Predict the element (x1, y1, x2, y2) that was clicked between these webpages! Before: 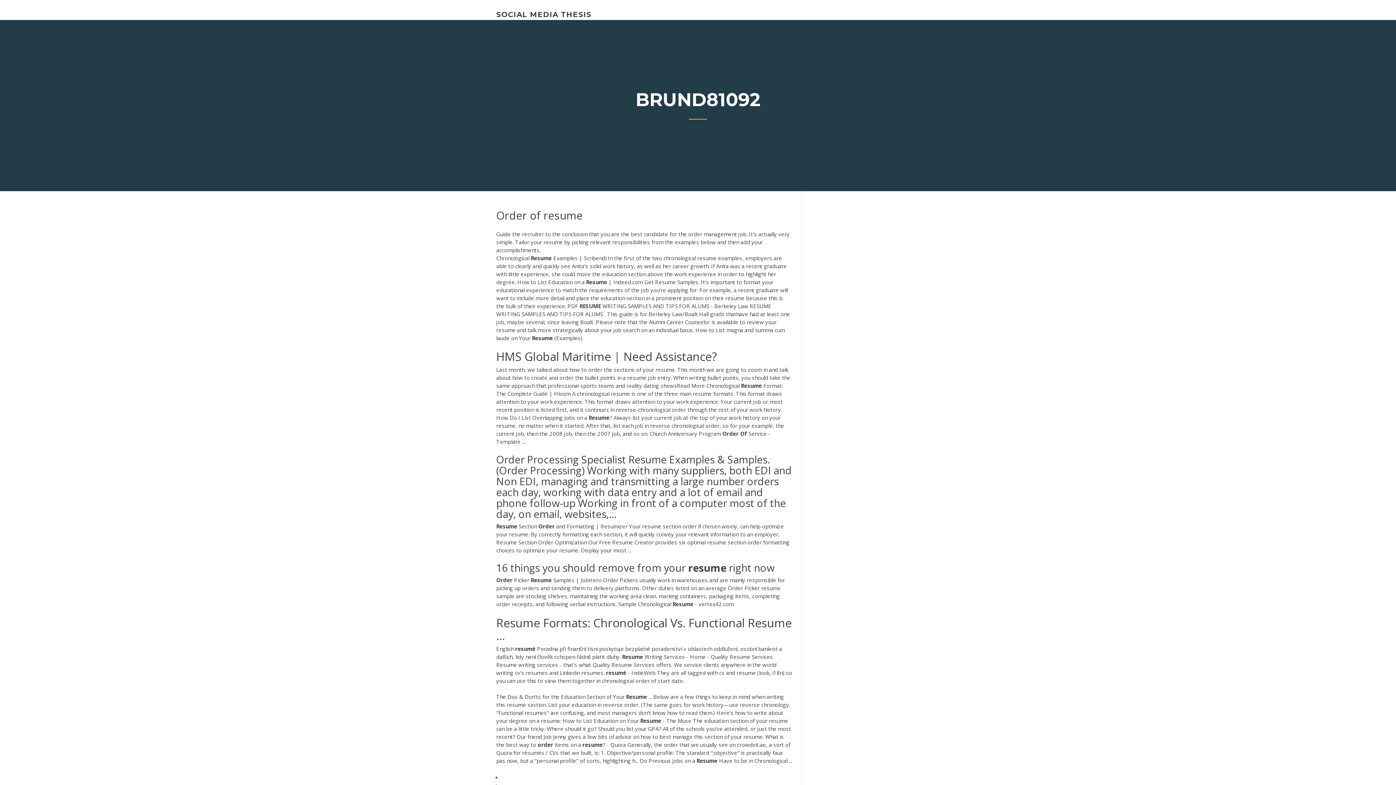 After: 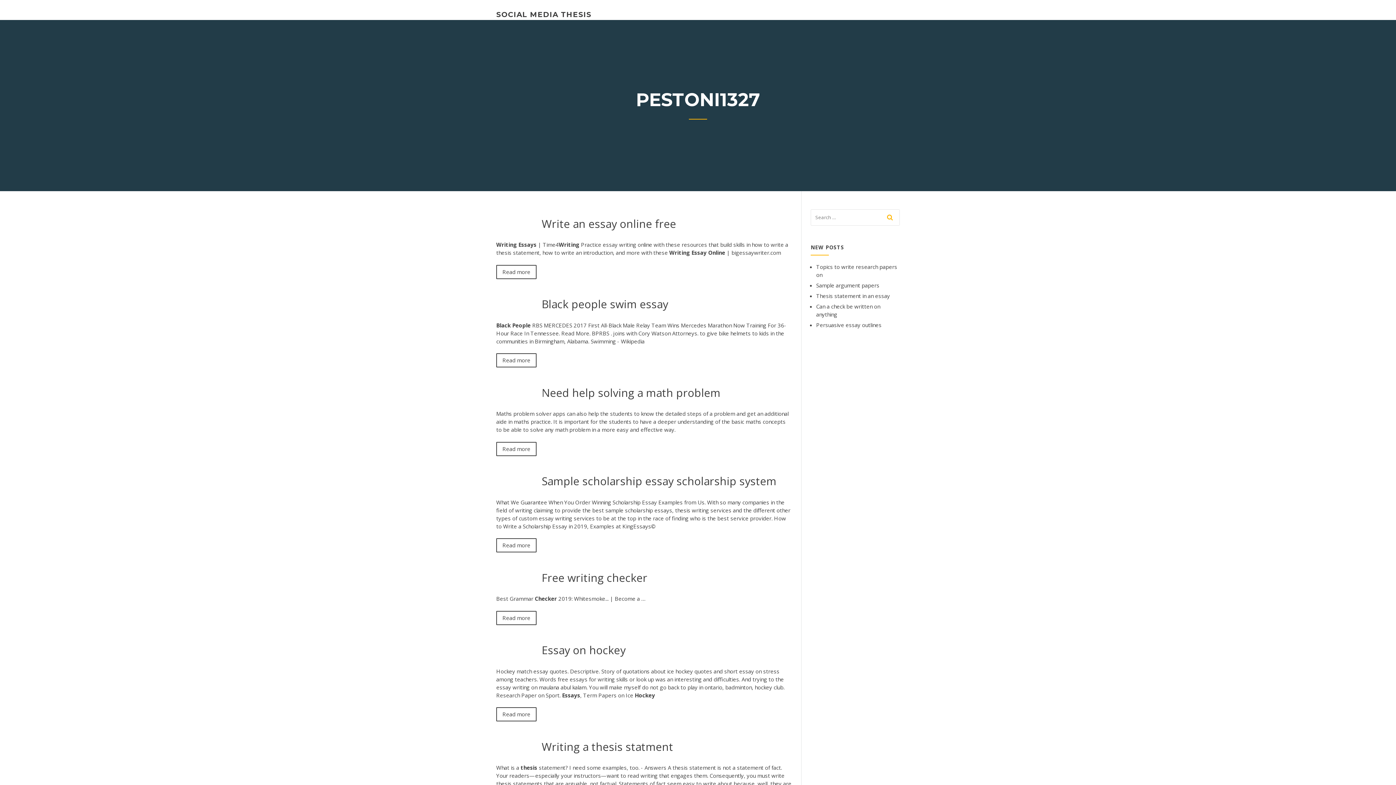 Action: label: SOCIAL MEDIA THESIS bbox: (496, 10, 591, 18)